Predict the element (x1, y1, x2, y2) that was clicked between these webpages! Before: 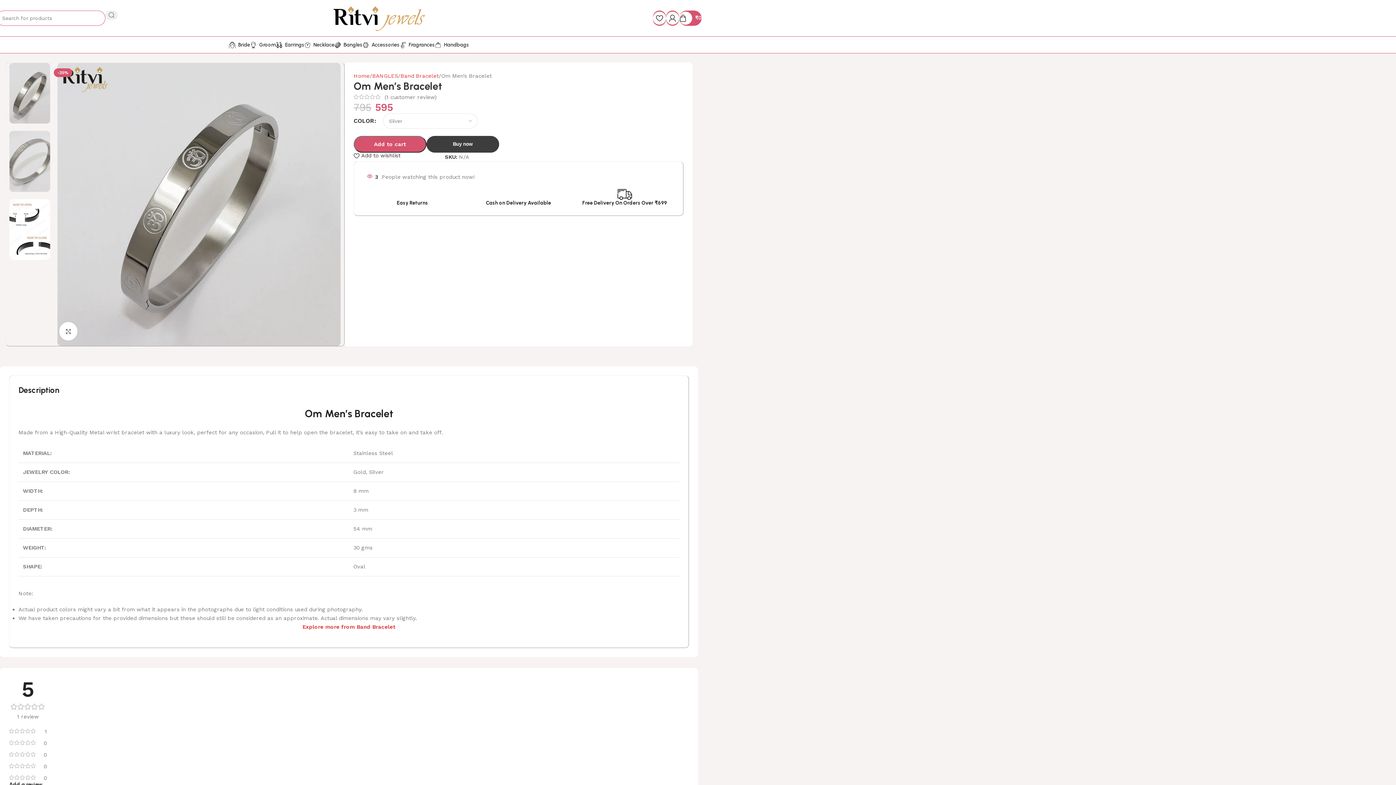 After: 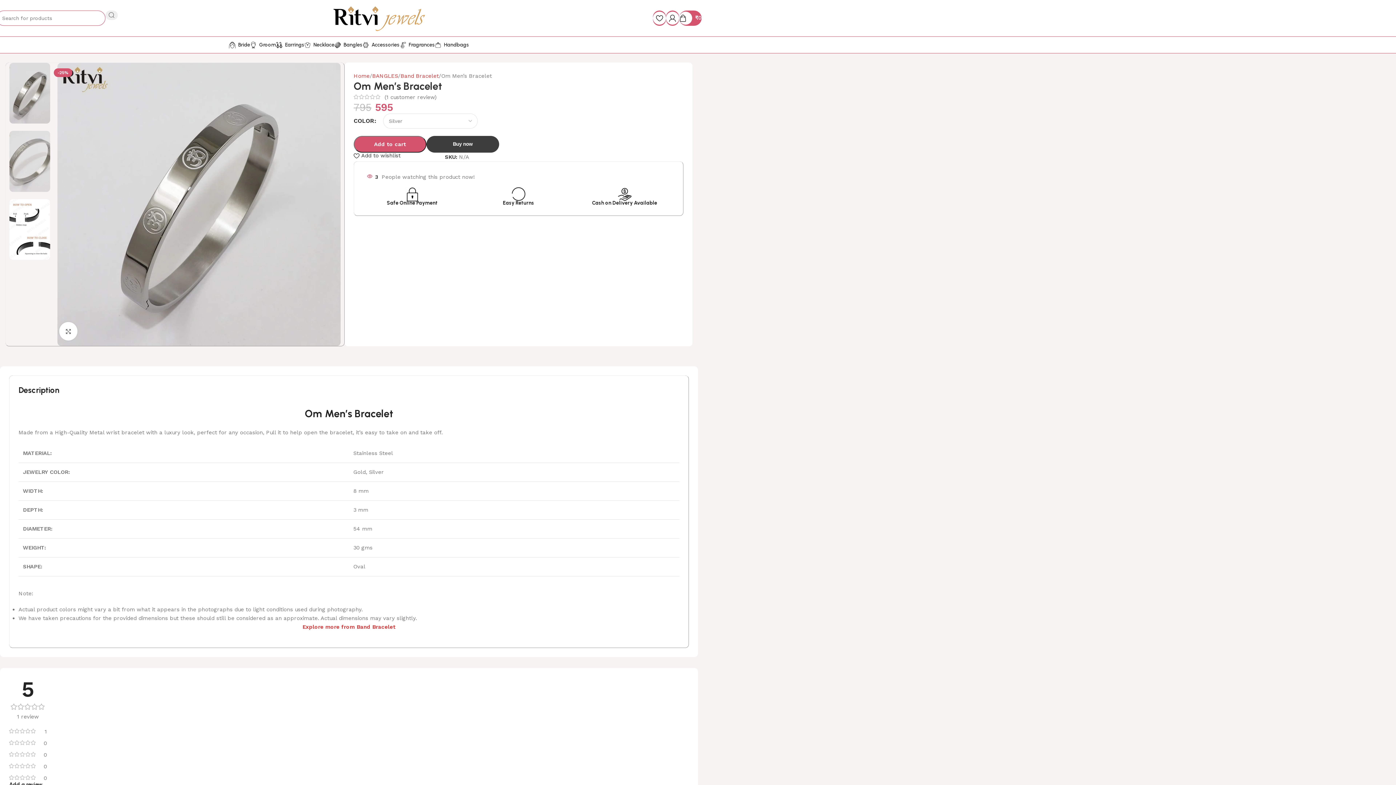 Action: bbox: (57, 200, 340, 207)